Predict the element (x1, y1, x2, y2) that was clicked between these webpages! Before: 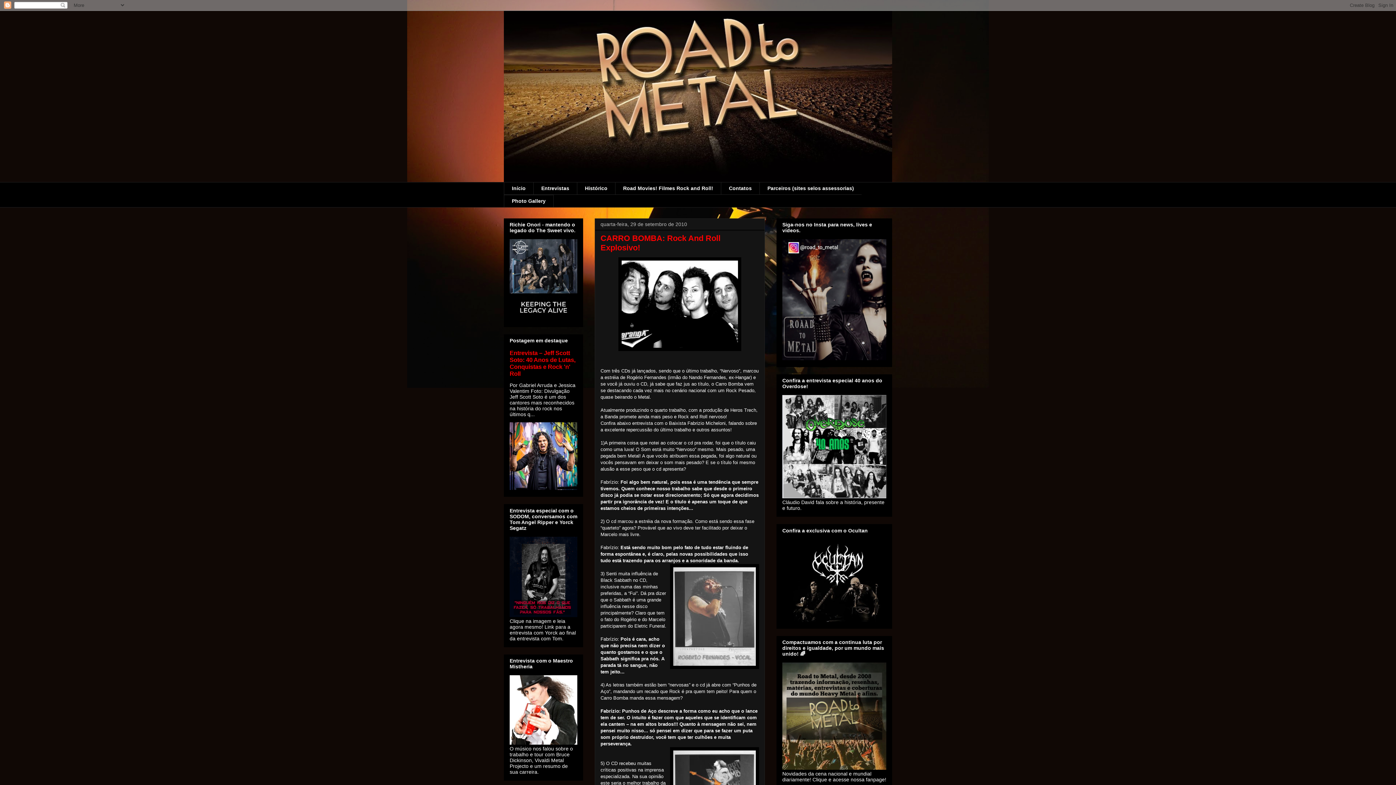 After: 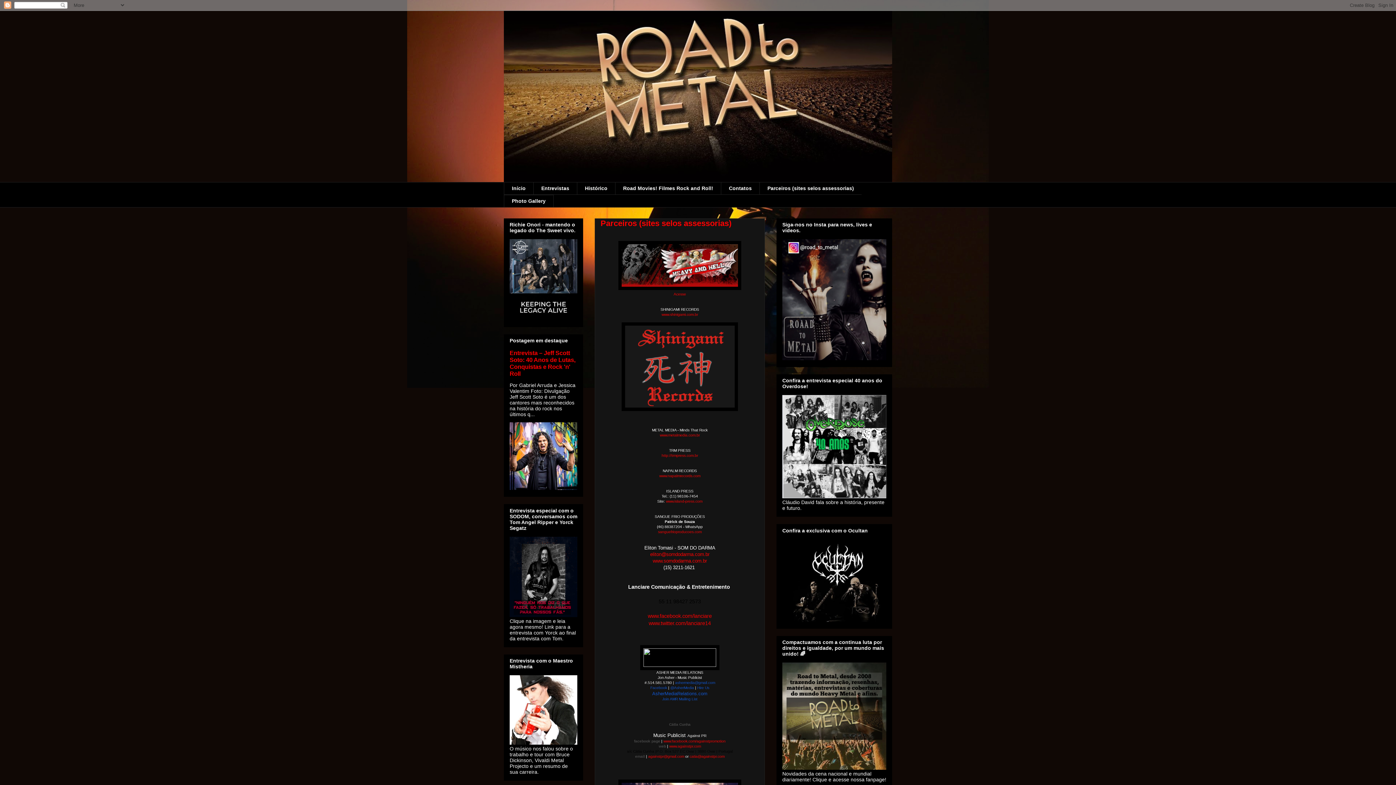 Action: bbox: (759, 182, 861, 194) label: Parceiros (sites selos assessorias)